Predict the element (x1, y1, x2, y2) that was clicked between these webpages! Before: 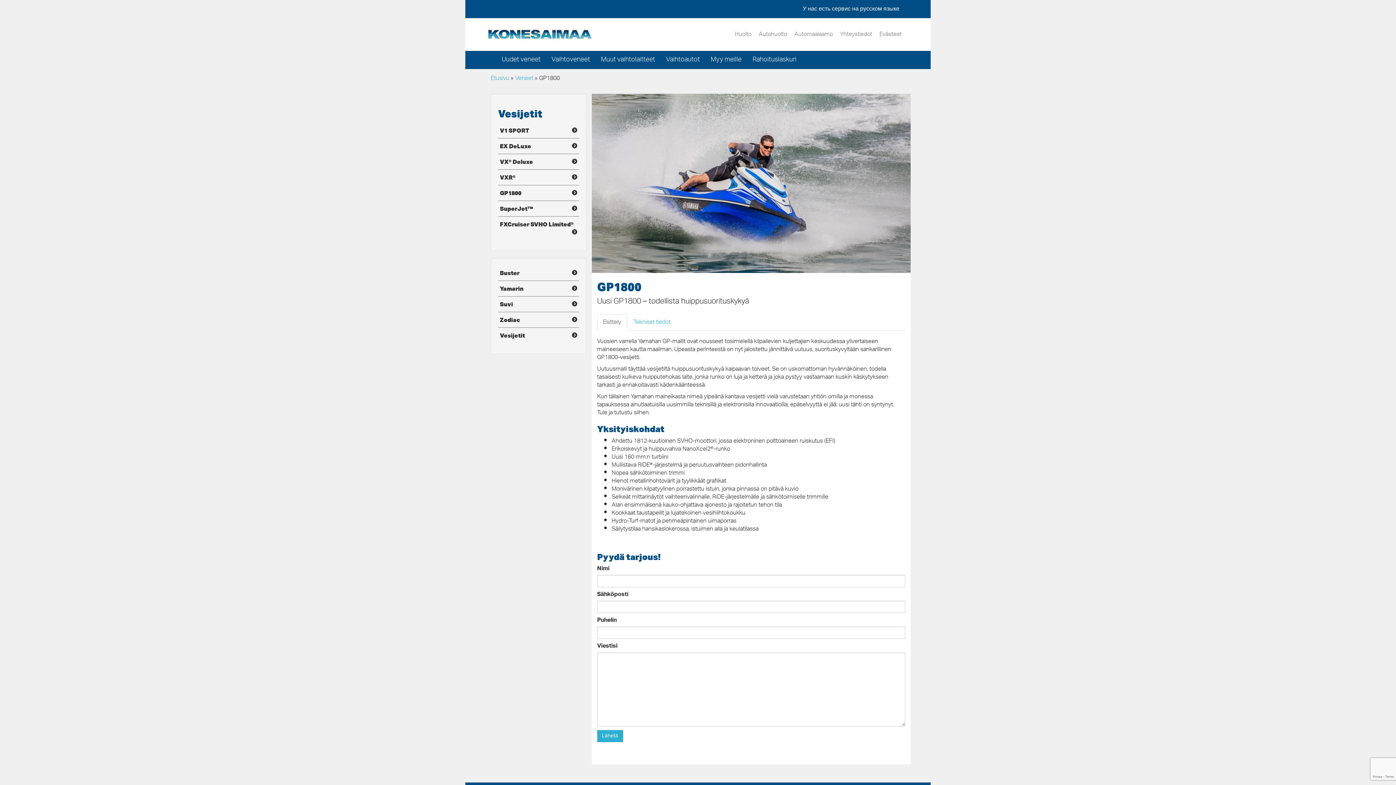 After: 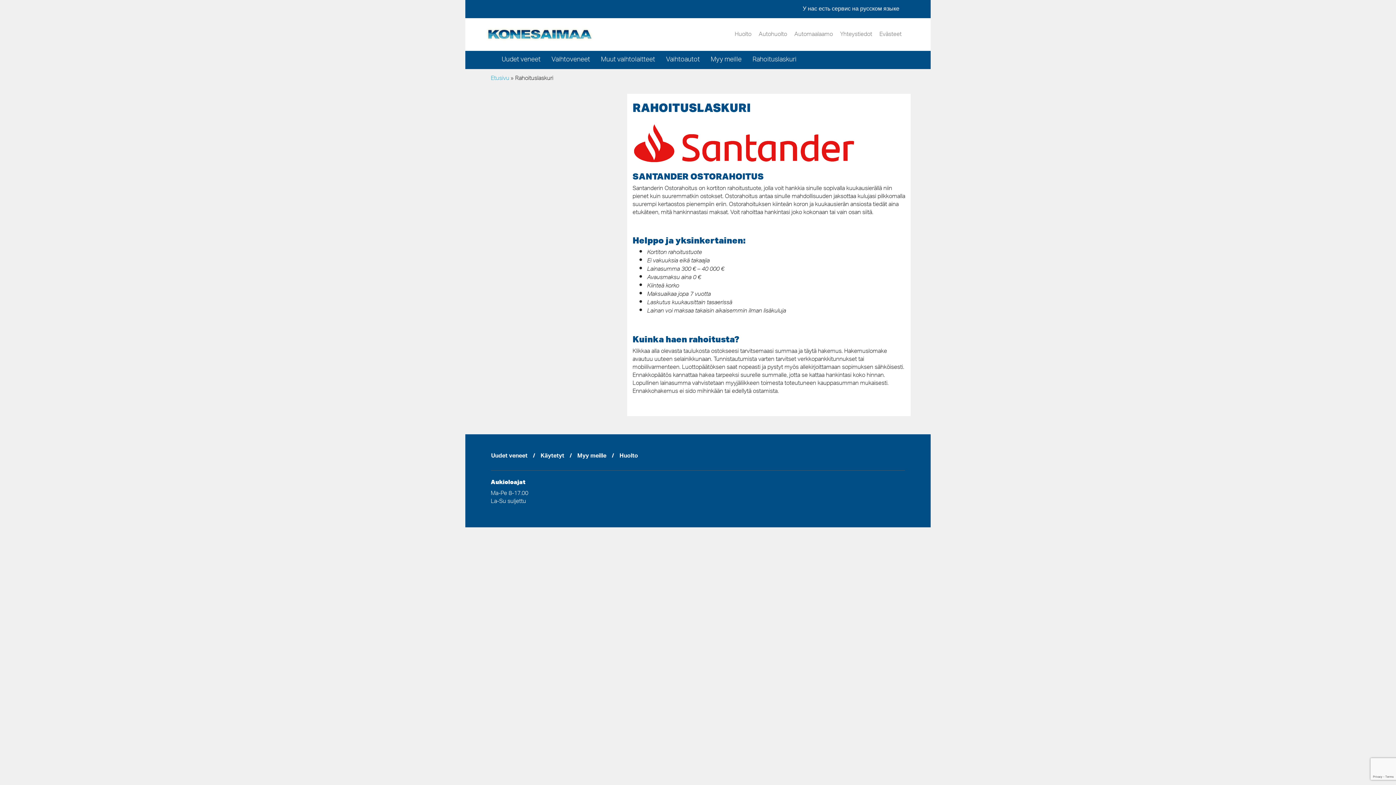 Action: bbox: (747, 50, 802, 69) label: Rahoituslaskuri